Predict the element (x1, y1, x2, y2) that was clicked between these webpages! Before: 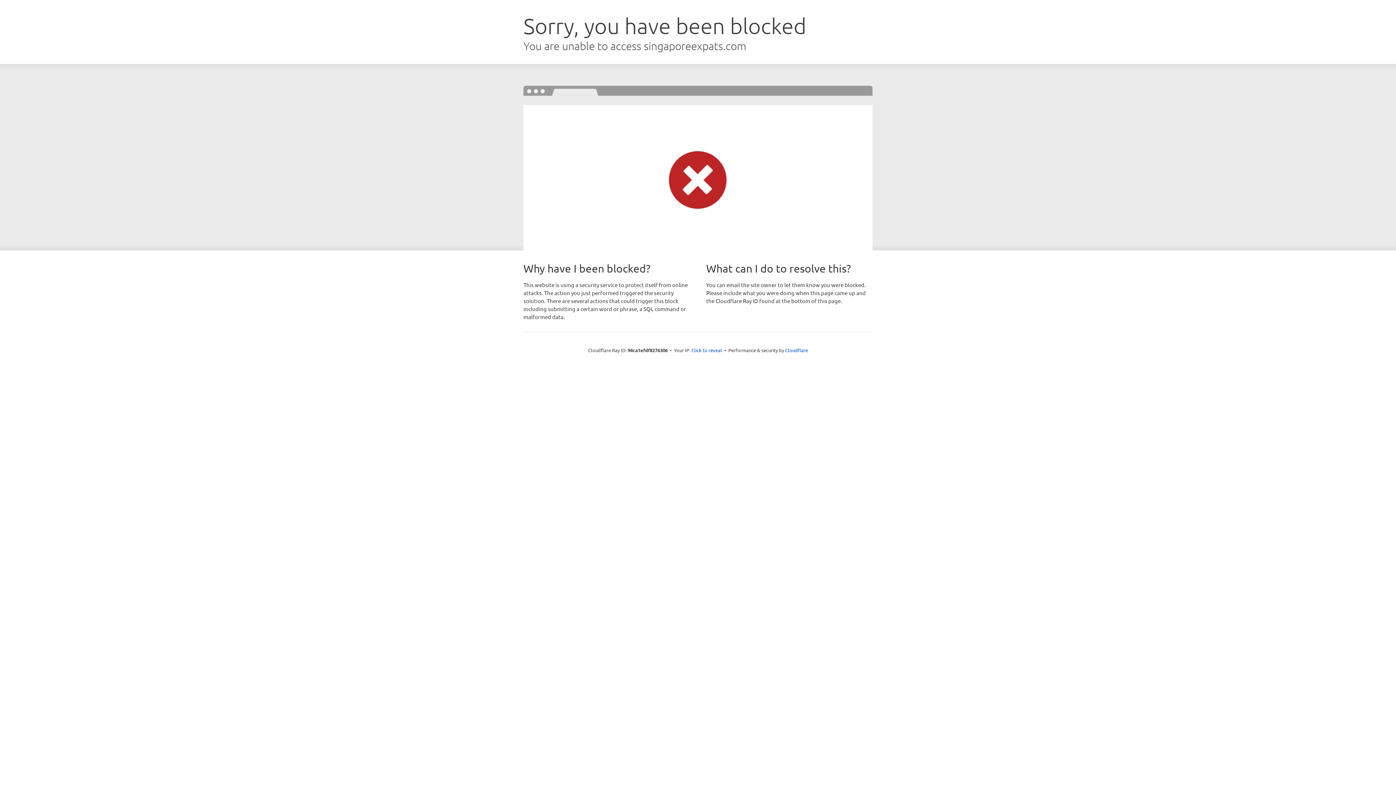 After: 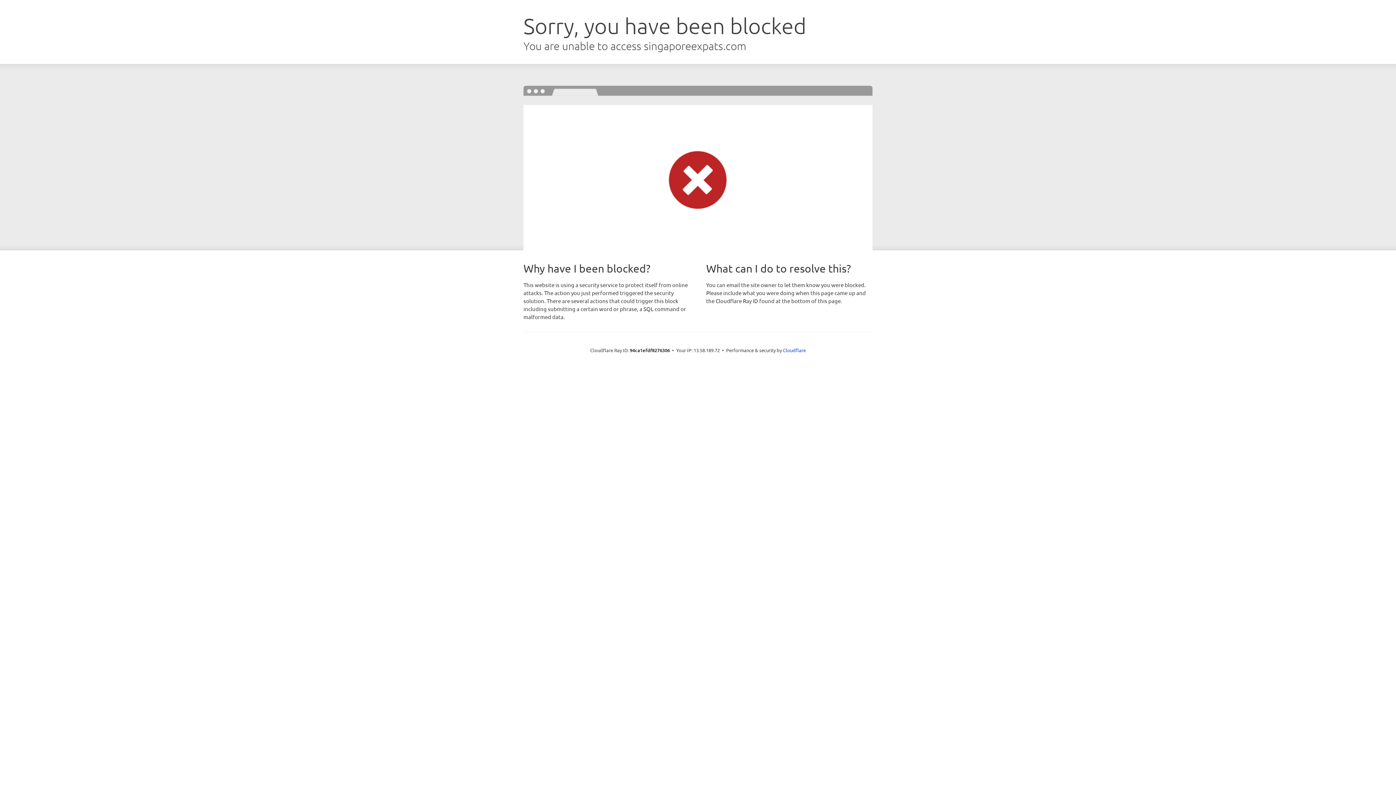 Action: bbox: (691, 346, 722, 353) label: Click to reveal